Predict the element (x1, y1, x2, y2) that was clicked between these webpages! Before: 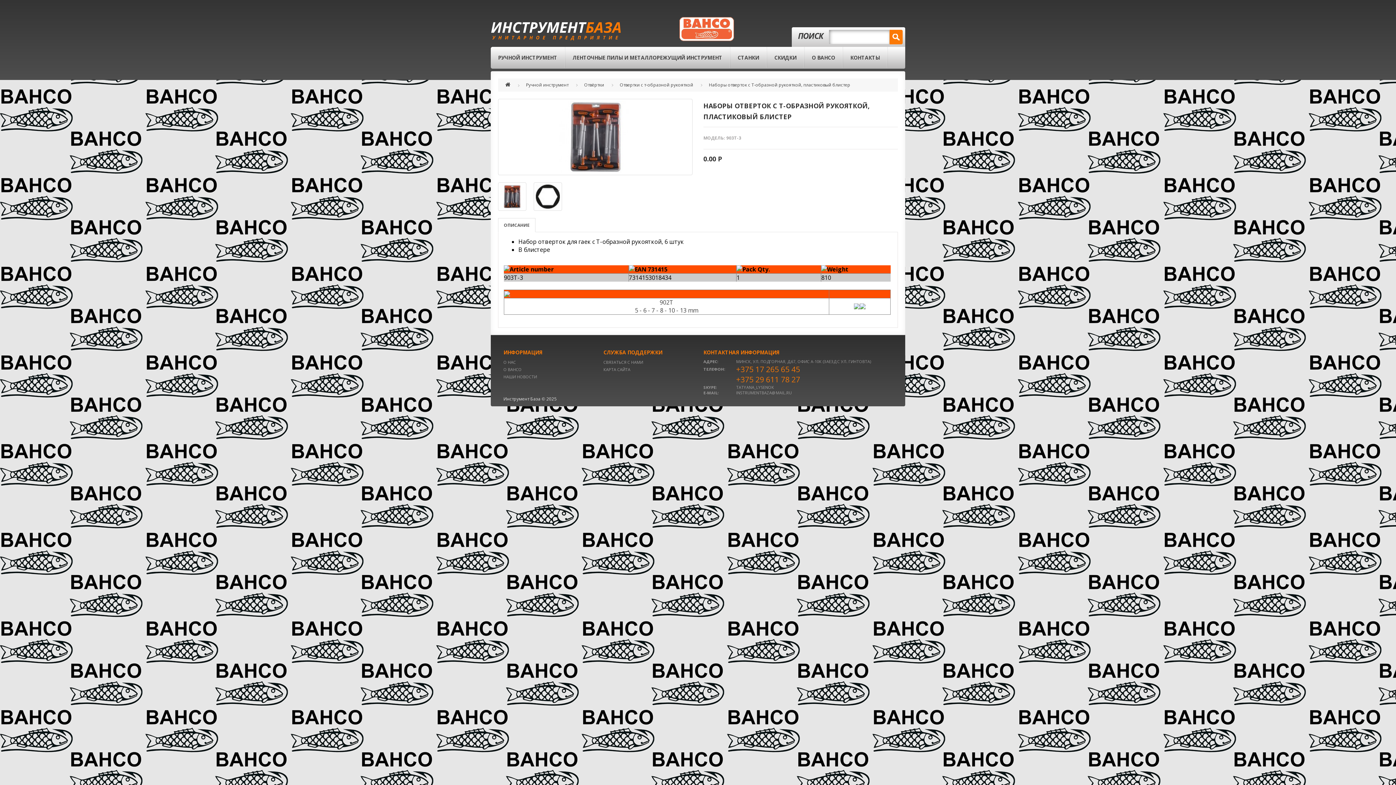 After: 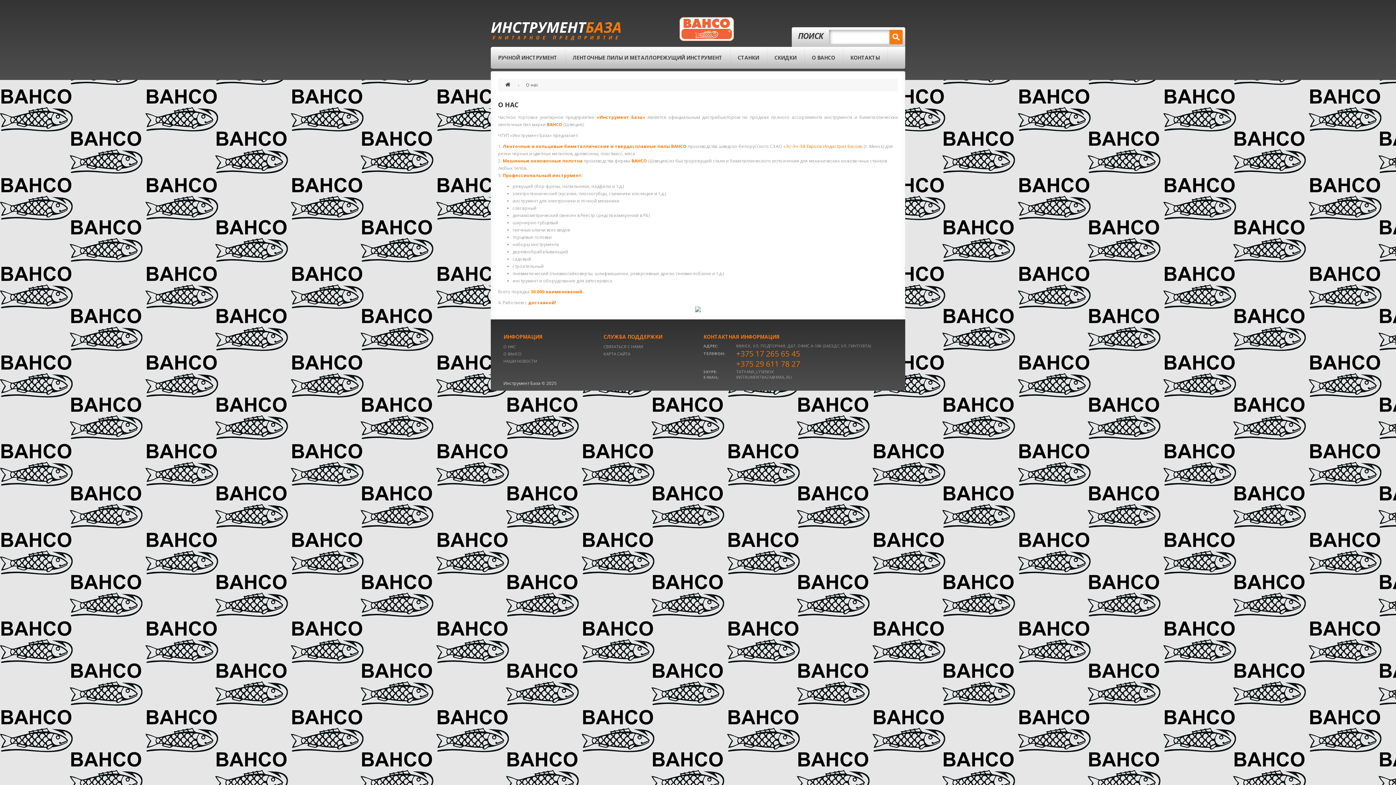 Action: bbox: (503, 359, 516, 365) label: О НАС